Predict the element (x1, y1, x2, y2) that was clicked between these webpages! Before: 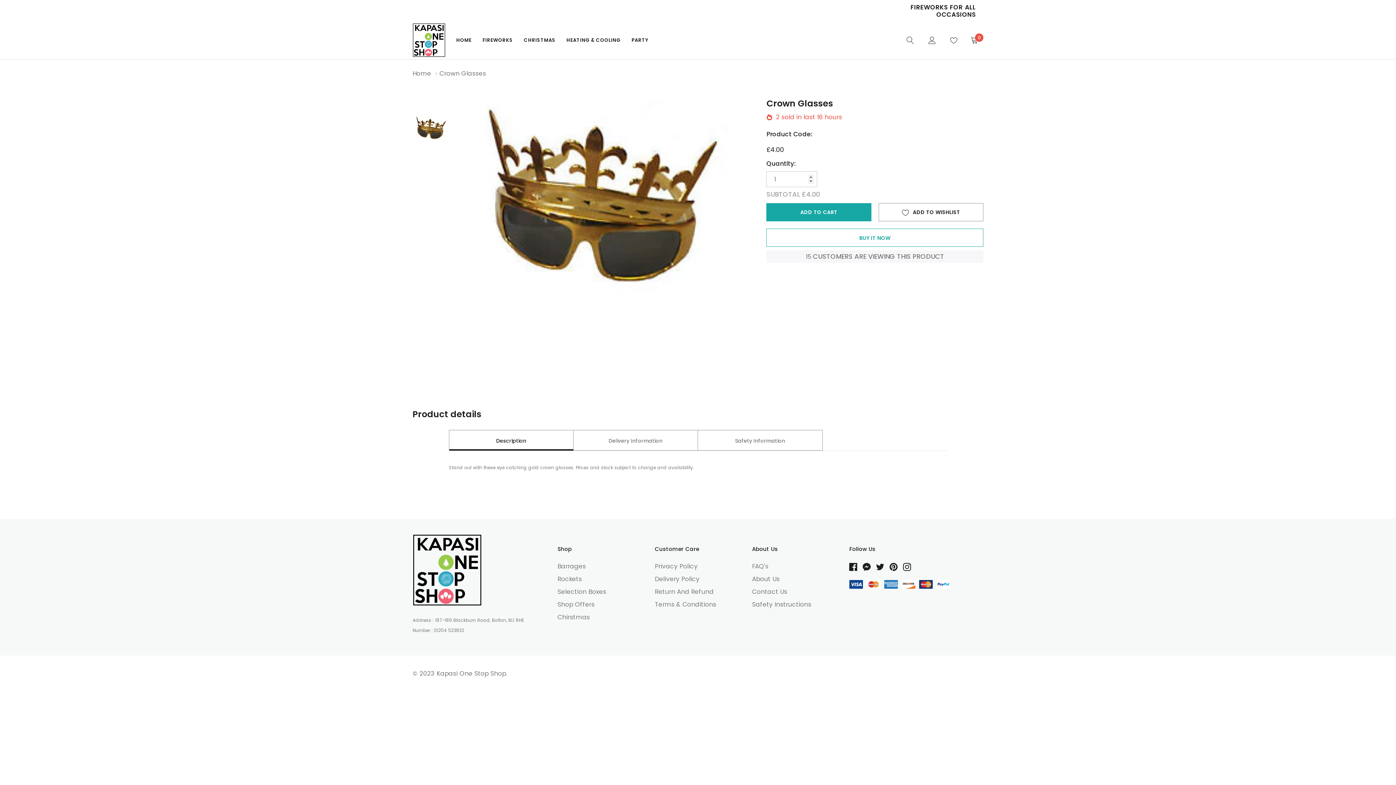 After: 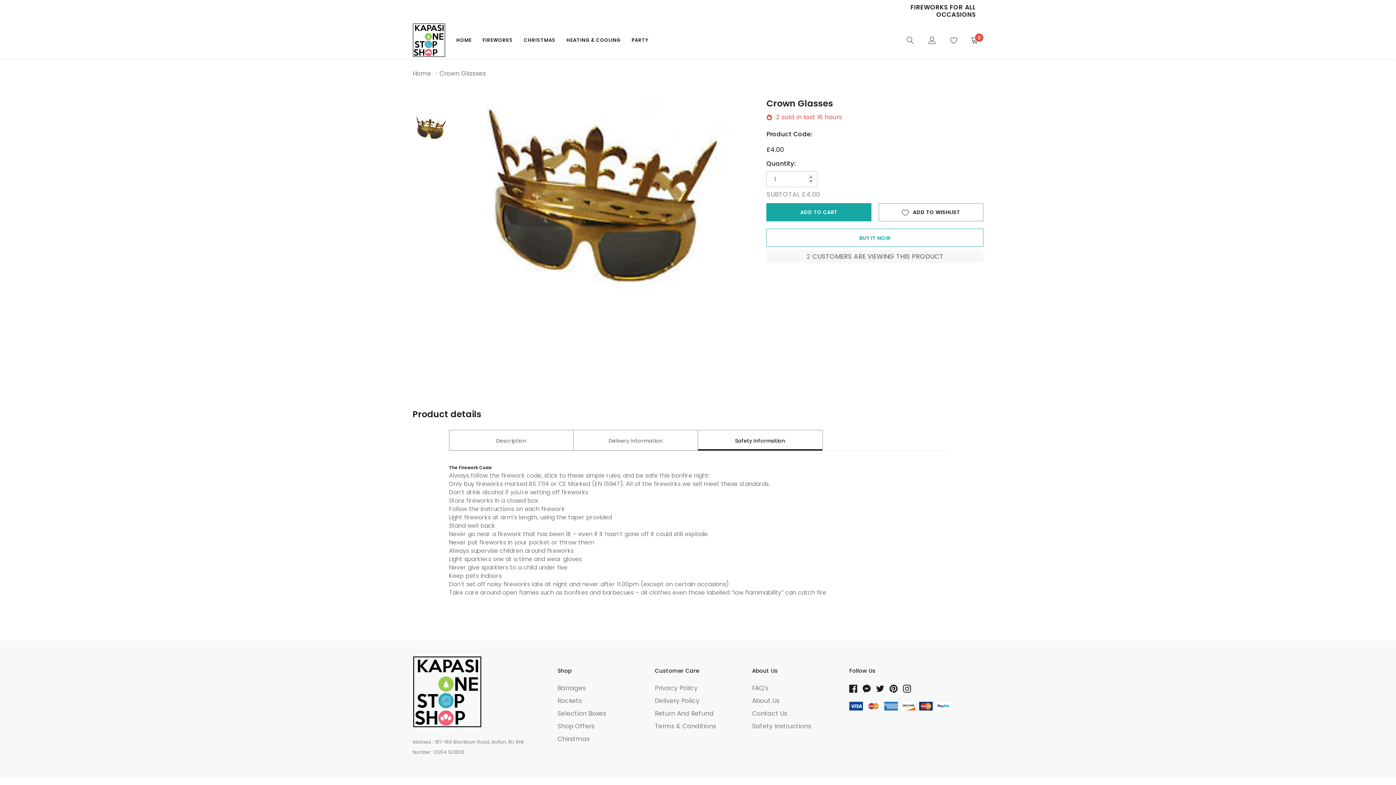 Action: bbox: (698, 430, 822, 451) label: Safety Information